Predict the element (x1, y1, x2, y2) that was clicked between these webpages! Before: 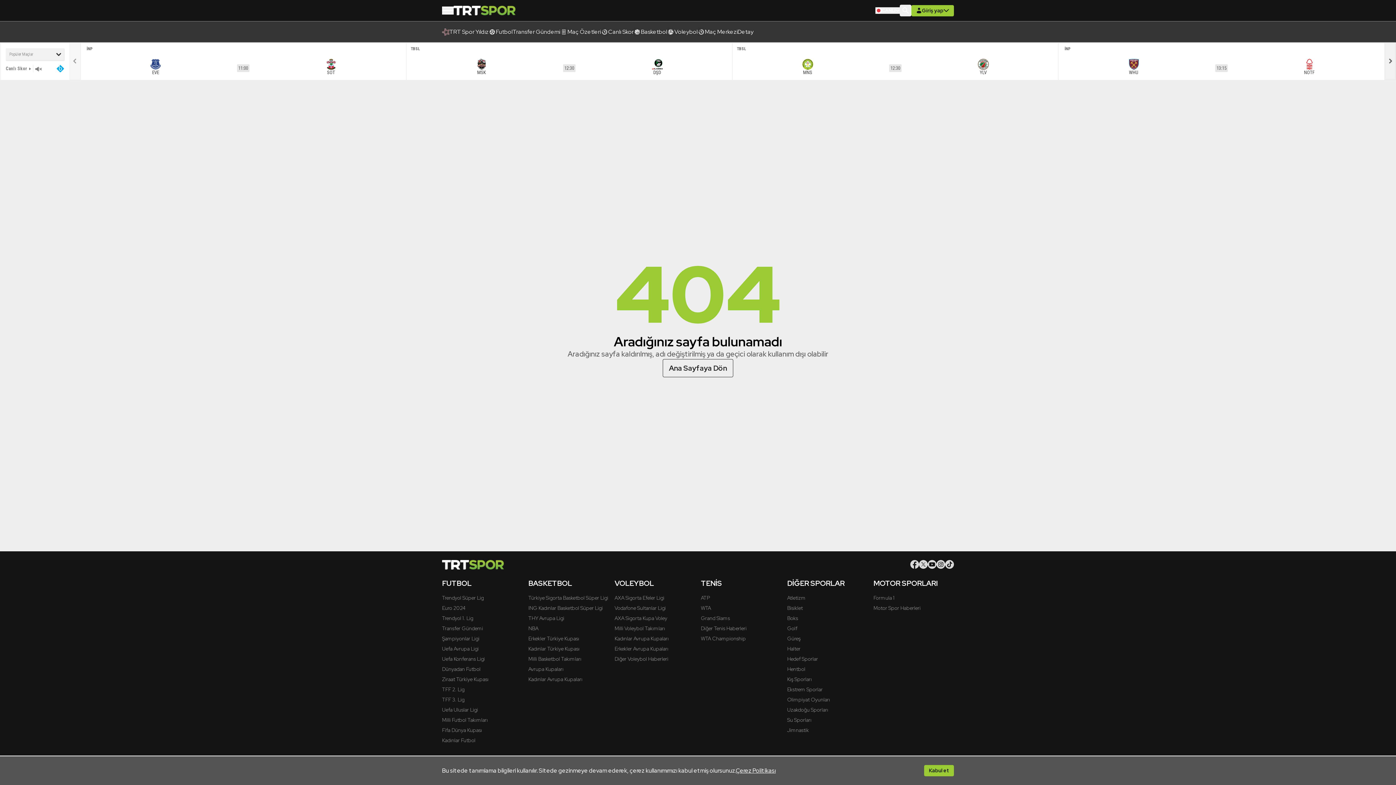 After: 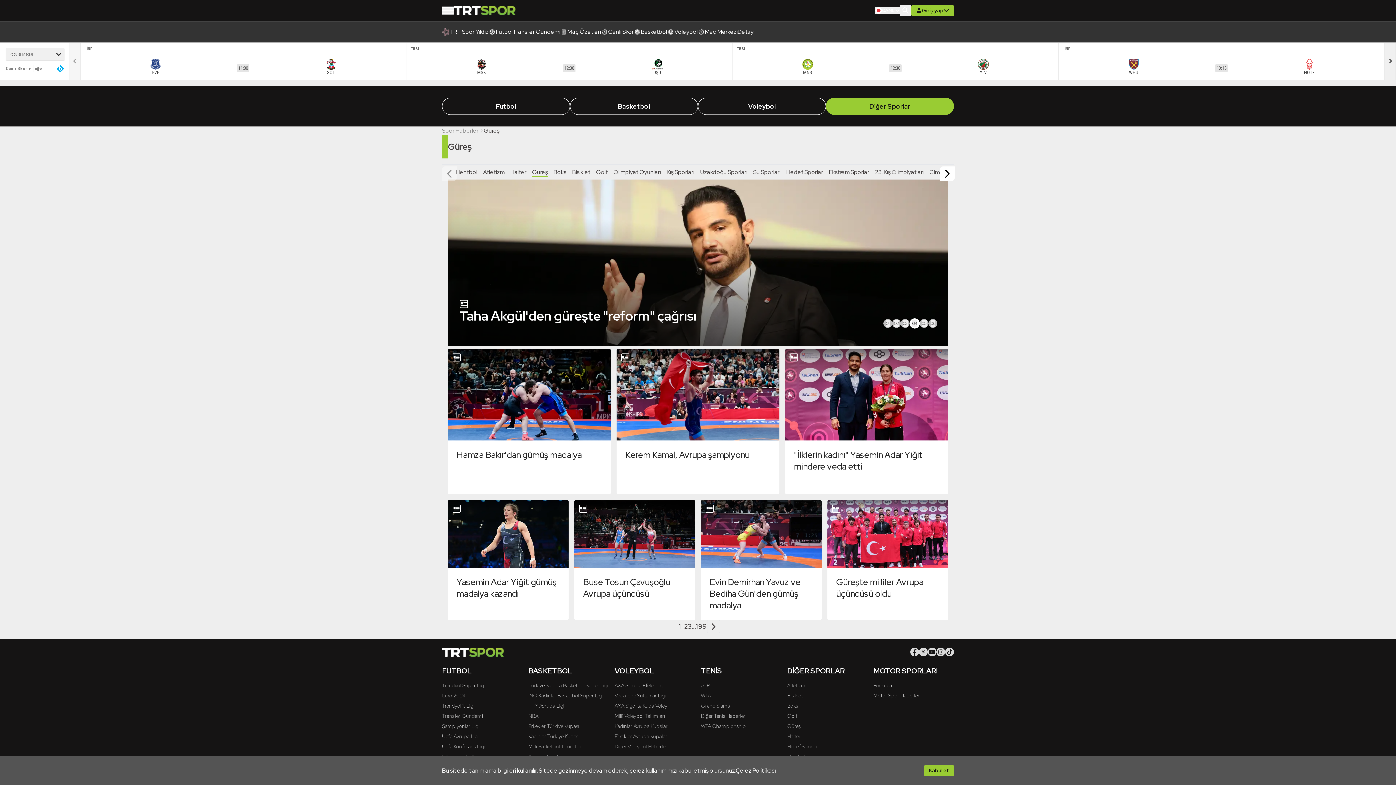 Action: bbox: (787, 635, 800, 642) label: Güreş